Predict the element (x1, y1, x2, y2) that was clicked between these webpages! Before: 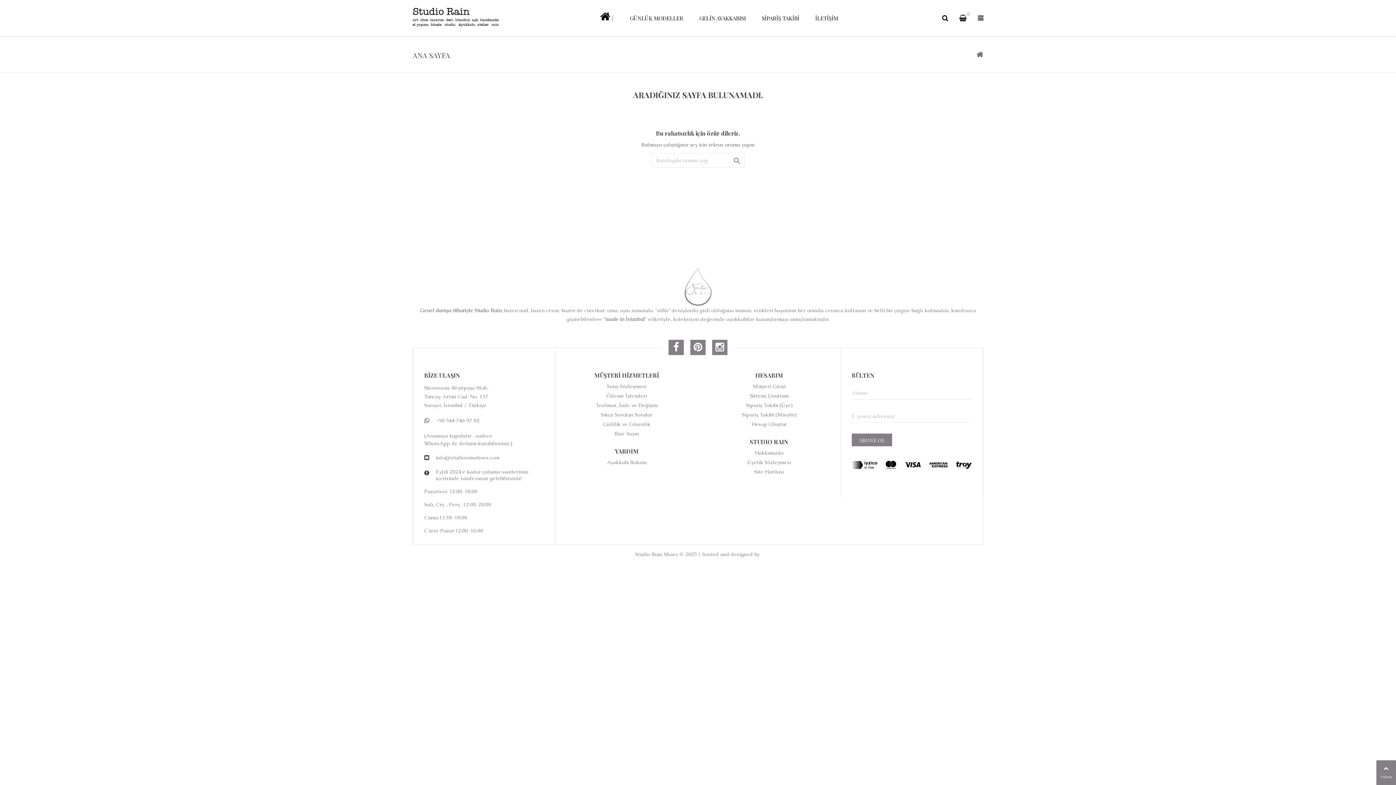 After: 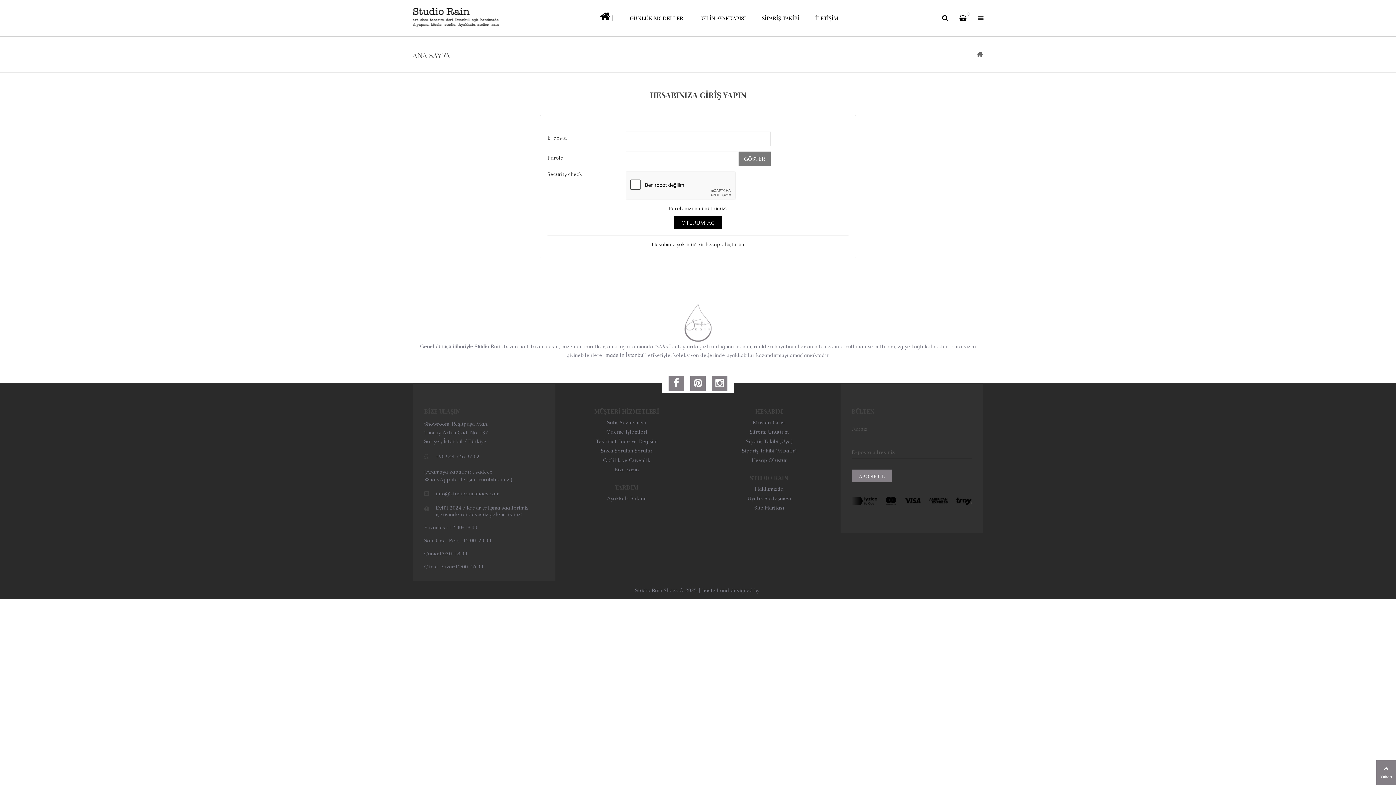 Action: label: Müşteri Girişi bbox: (709, 383, 829, 389)